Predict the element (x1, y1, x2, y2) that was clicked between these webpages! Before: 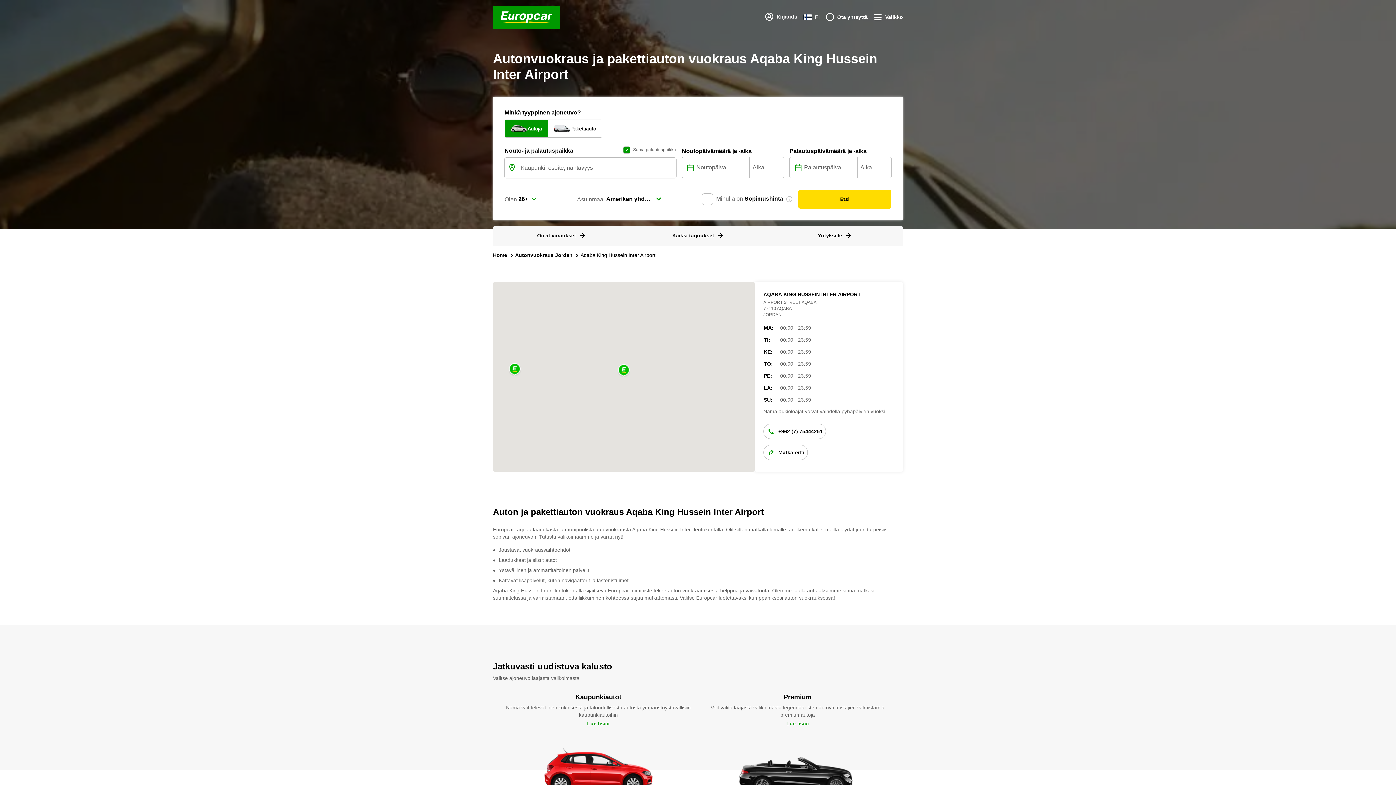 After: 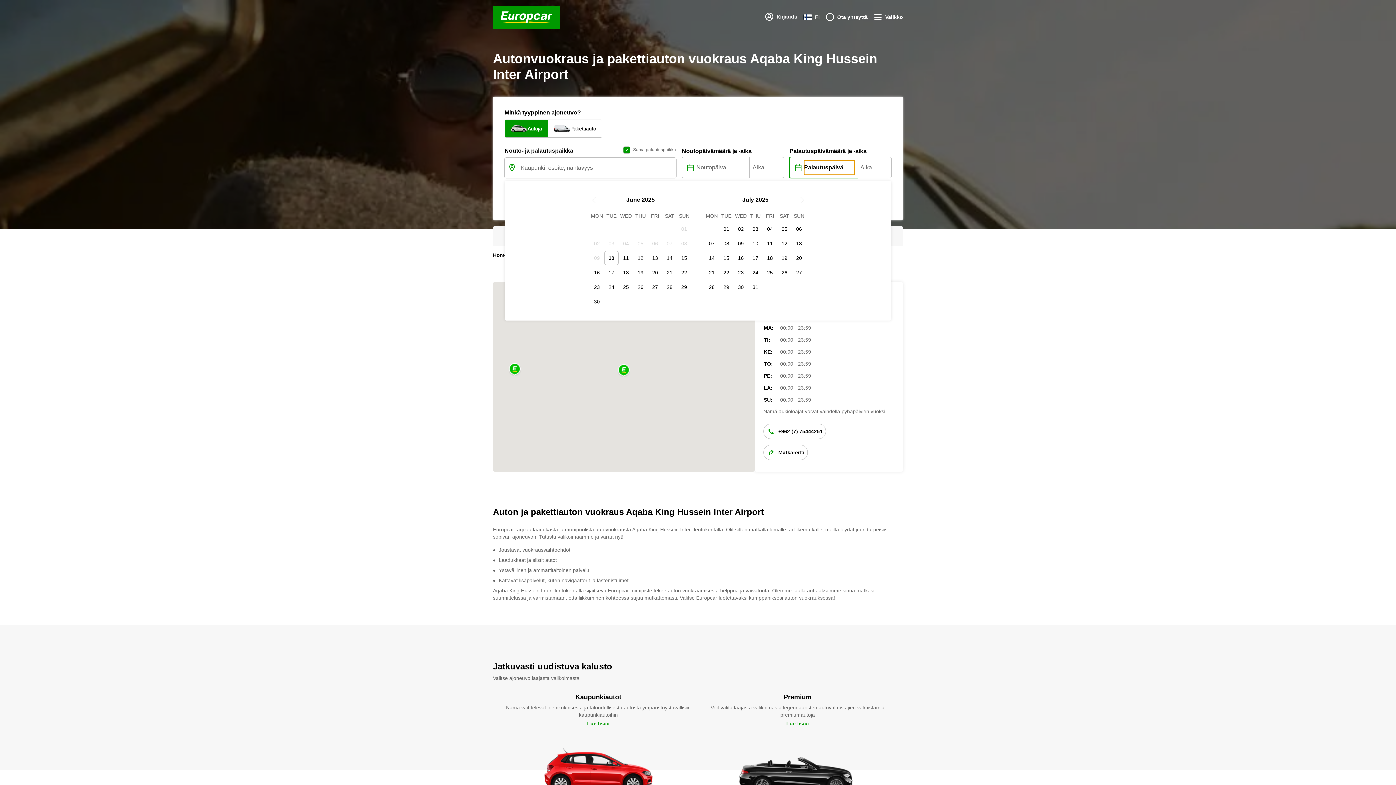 Action: bbox: (791, 160, 805, 174)